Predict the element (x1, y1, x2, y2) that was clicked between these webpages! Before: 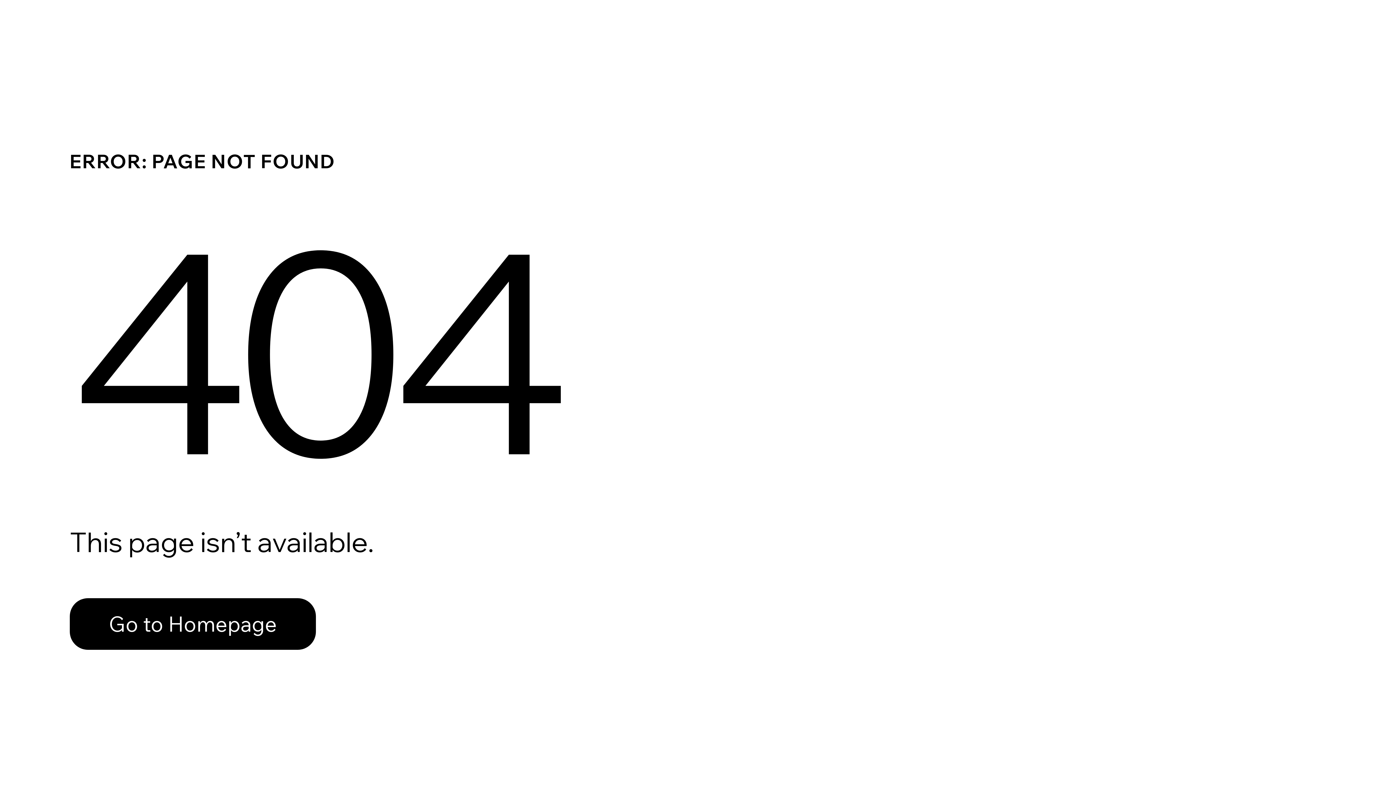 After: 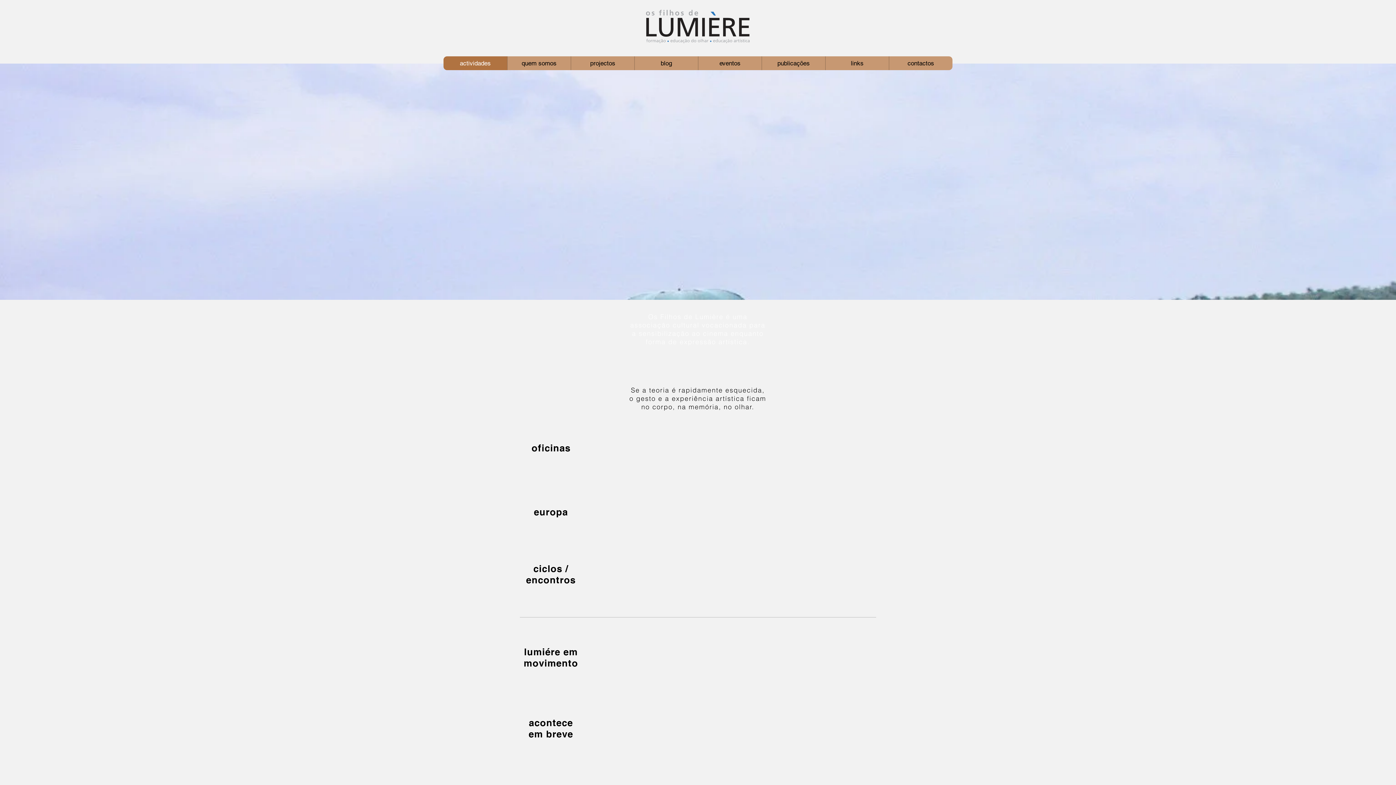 Action: bbox: (69, 582, 768, 659) label: Go to Homepage